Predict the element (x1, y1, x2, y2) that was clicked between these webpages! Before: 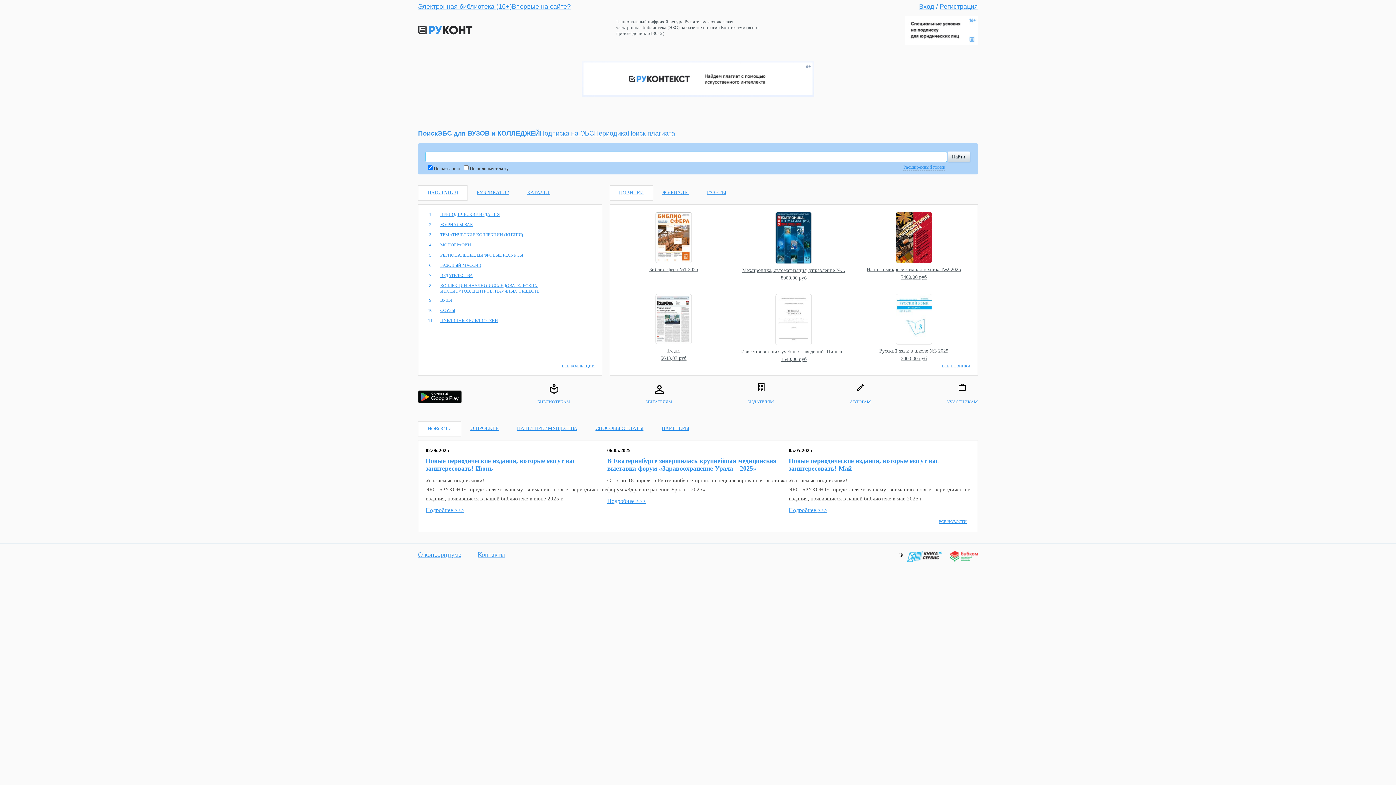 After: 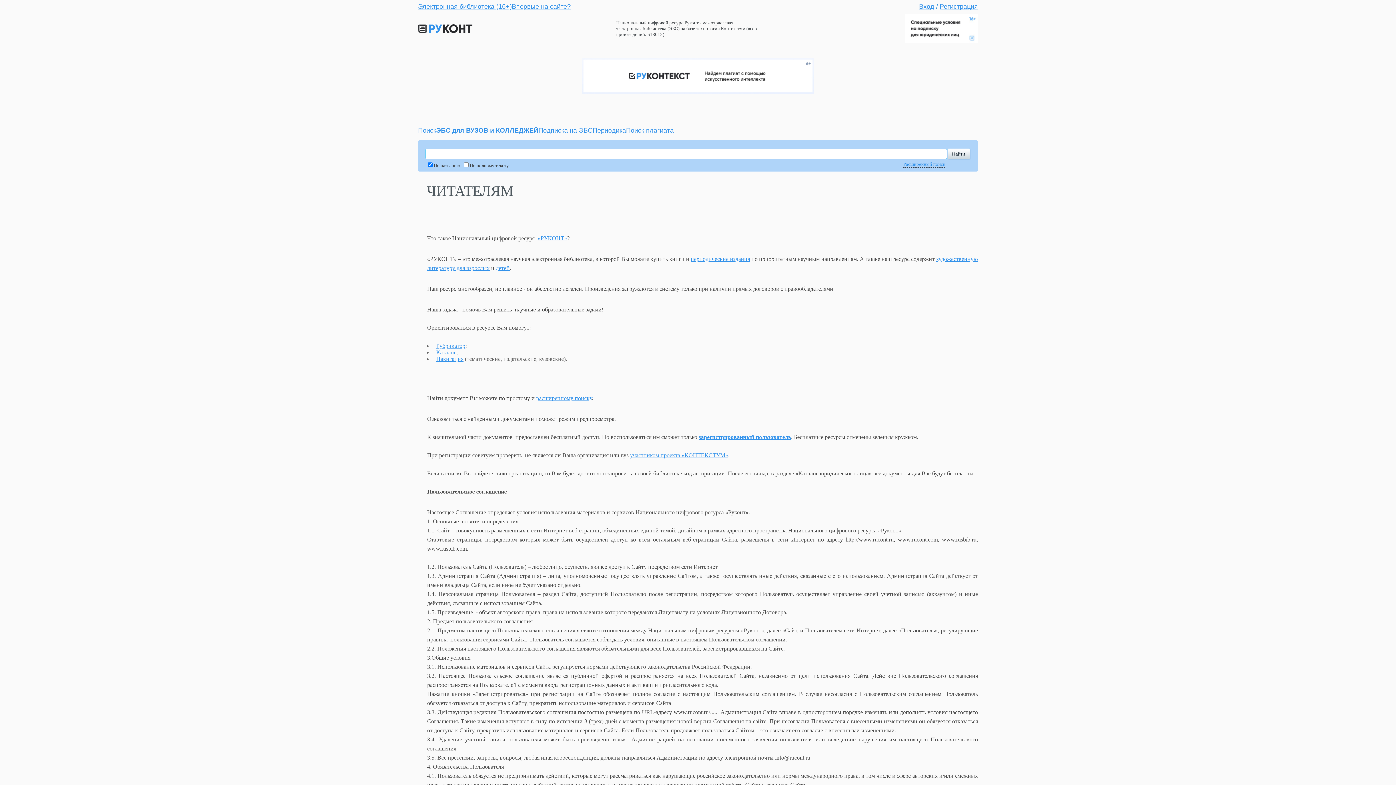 Action: bbox: (646, 383, 672, 405) label: ЧИТАТЕЛЯМ